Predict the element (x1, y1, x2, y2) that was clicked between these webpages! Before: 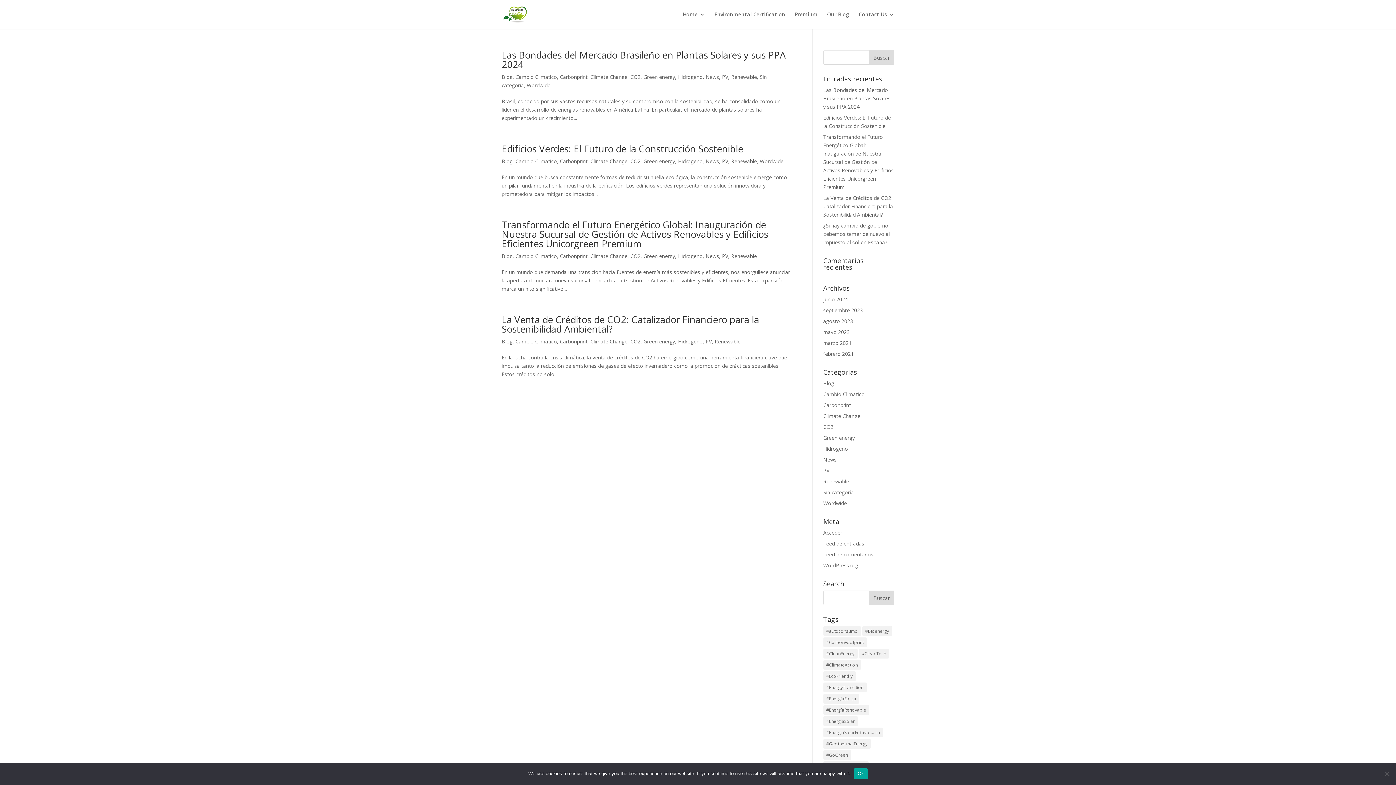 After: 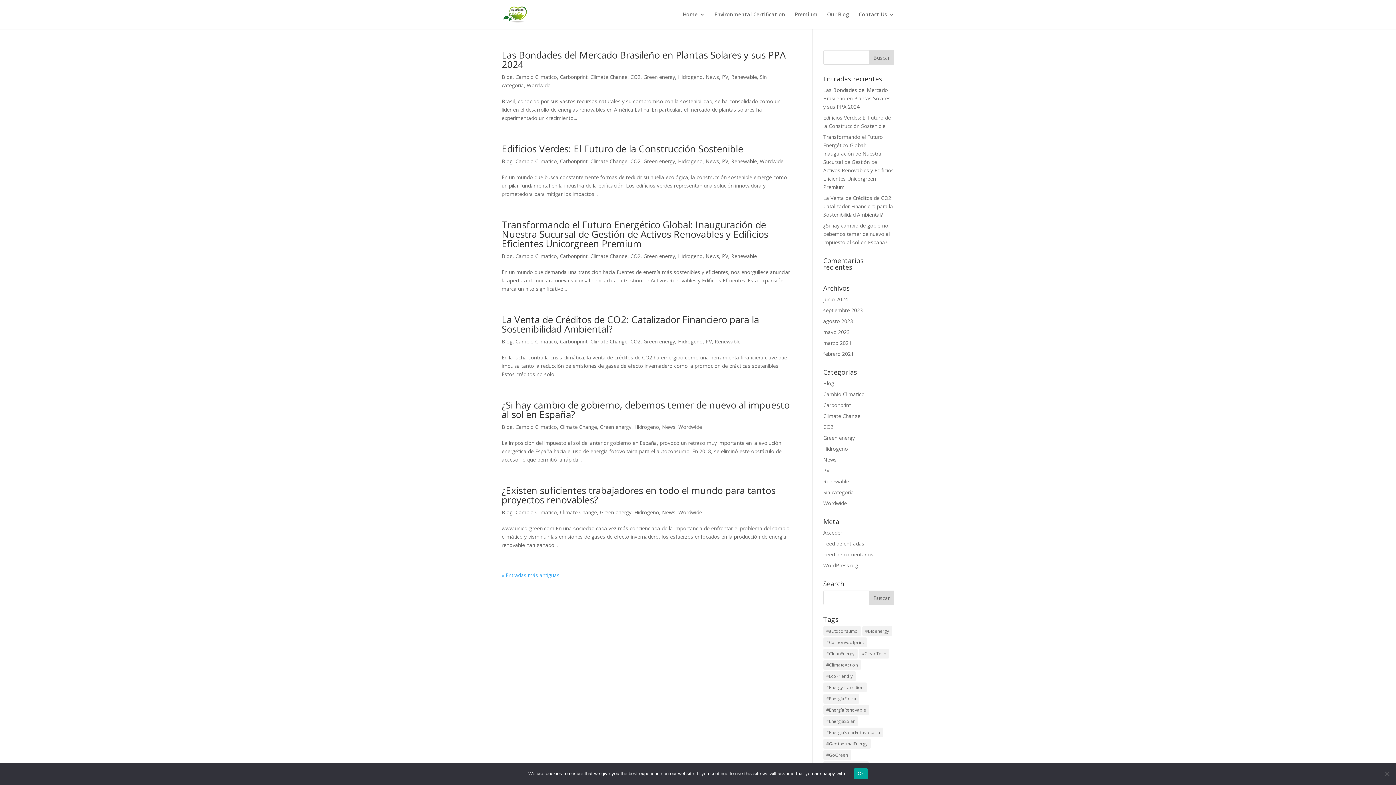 Action: bbox: (501, 73, 512, 80) label: Blog